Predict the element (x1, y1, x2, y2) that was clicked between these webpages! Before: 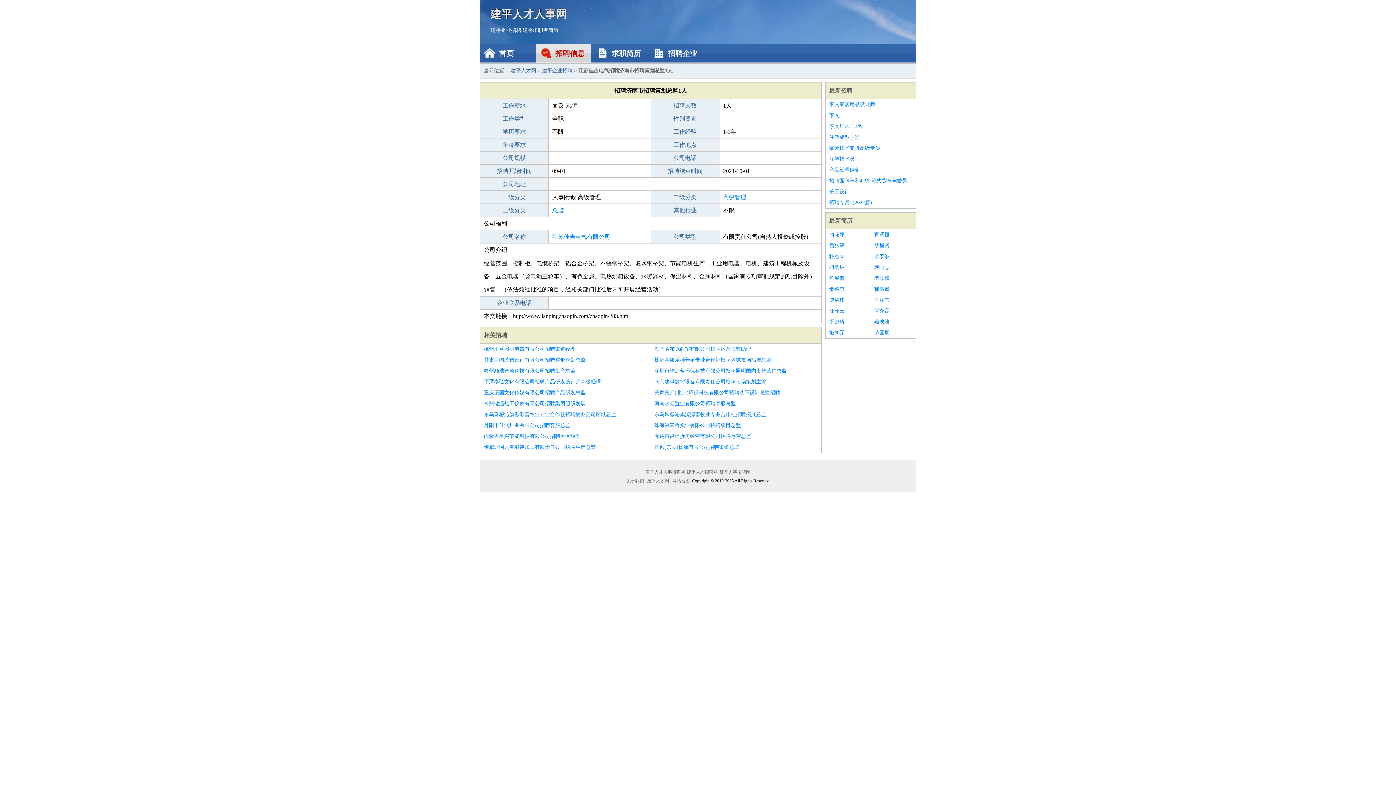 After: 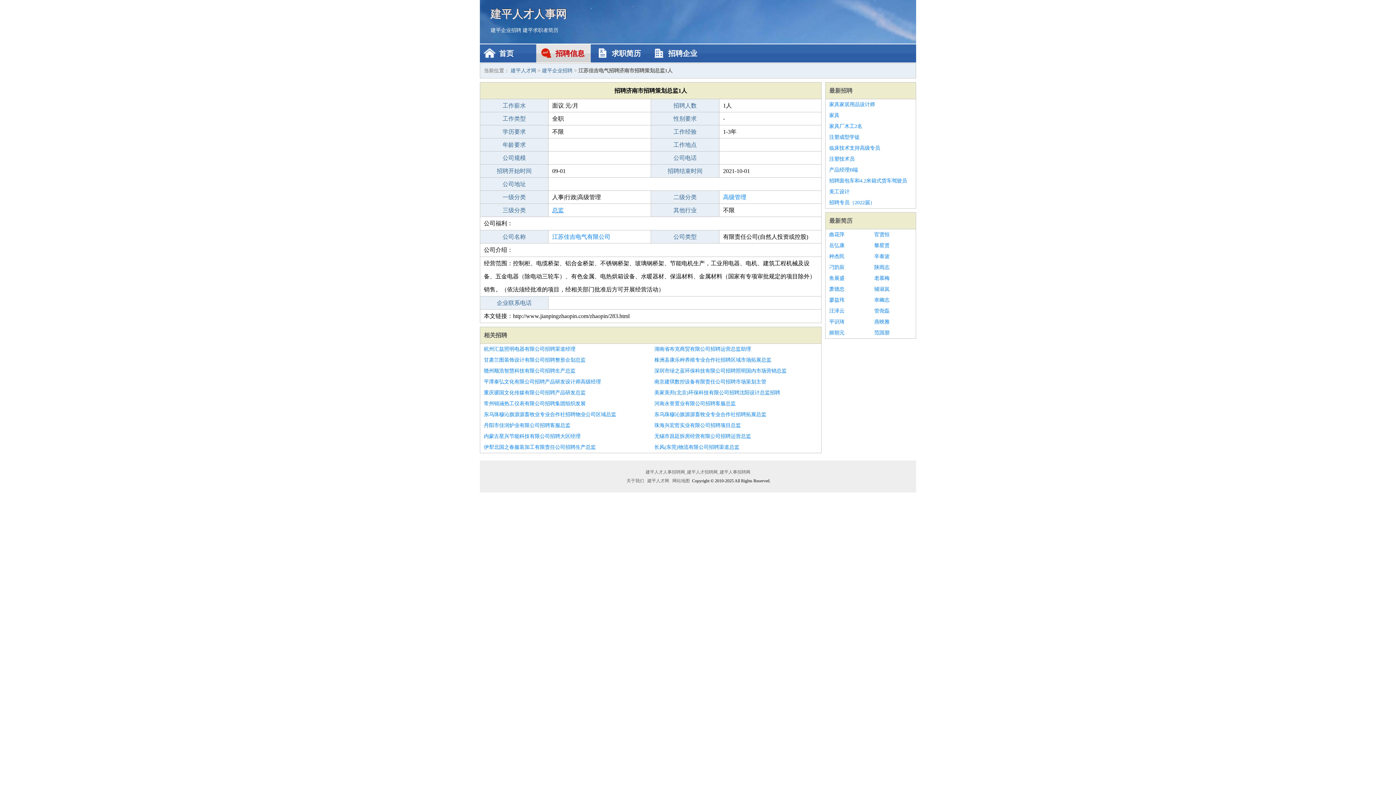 Action: label: 总监 bbox: (552, 207, 564, 213)